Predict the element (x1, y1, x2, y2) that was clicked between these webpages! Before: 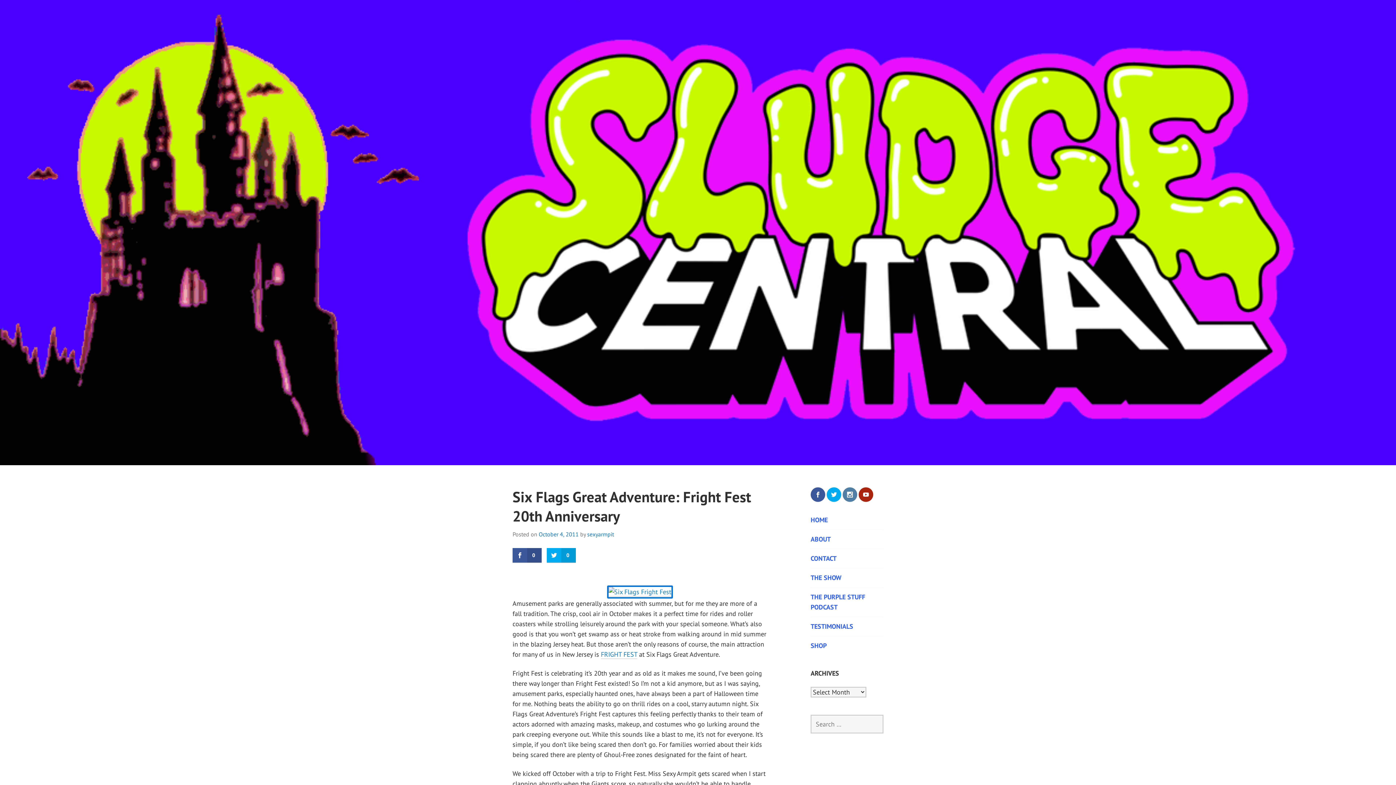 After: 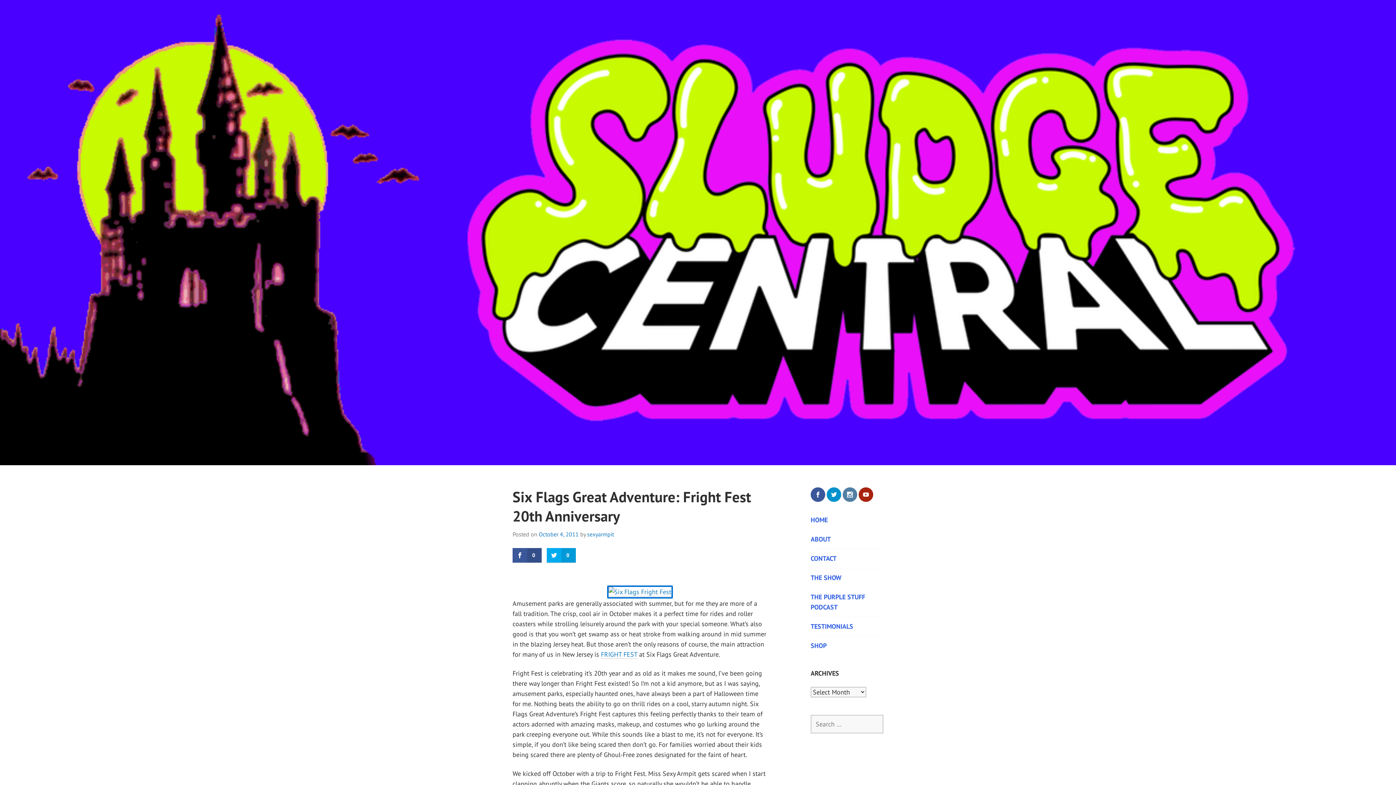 Action: bbox: (826, 487, 841, 502)